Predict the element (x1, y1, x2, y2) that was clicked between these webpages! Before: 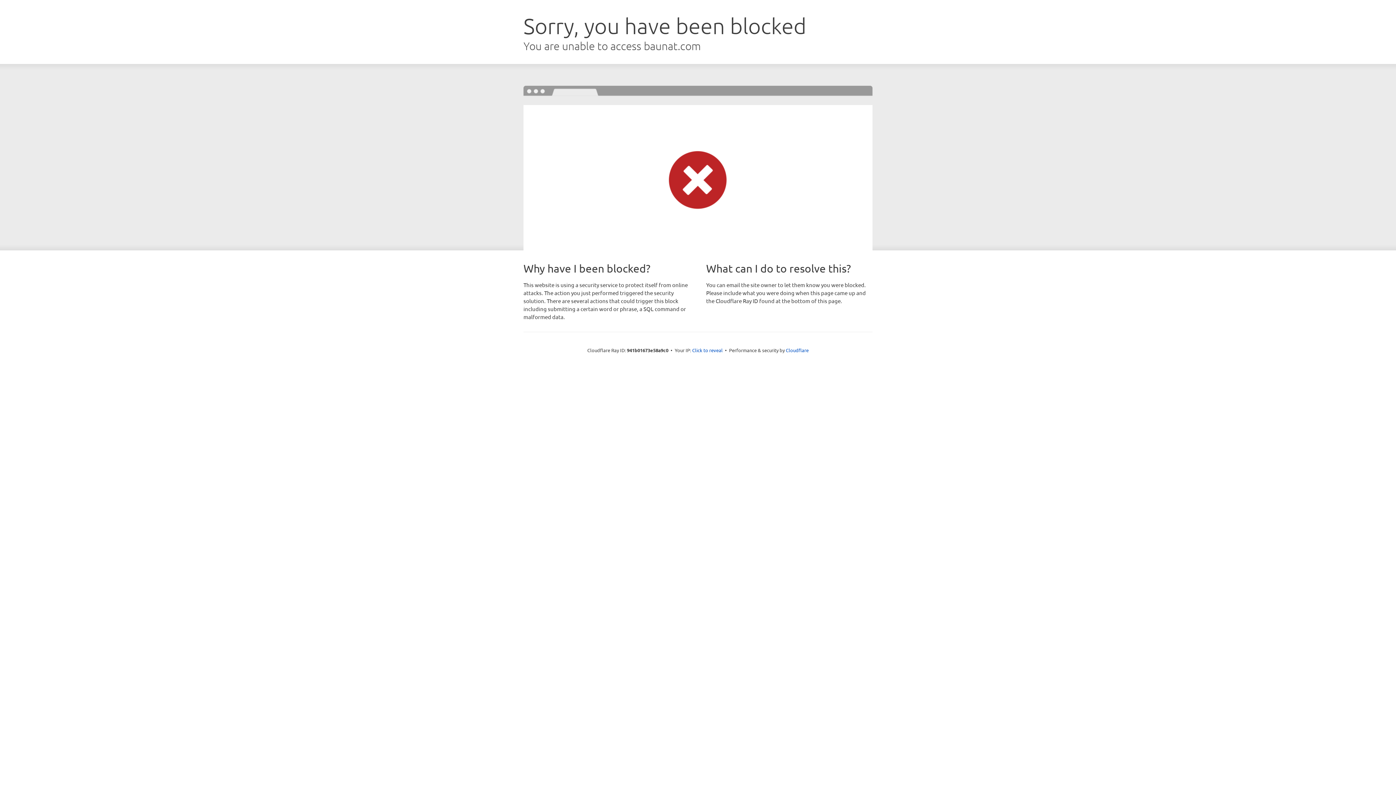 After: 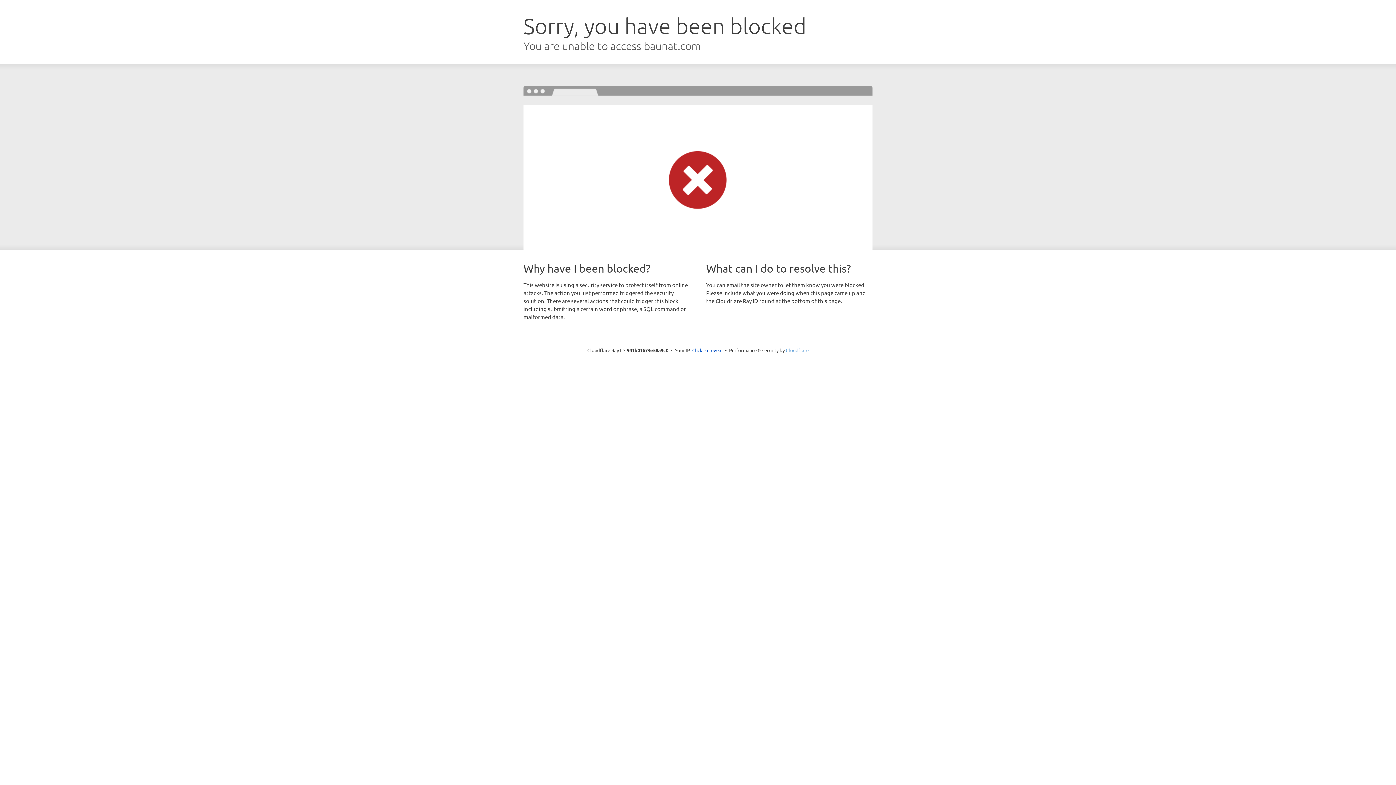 Action: label: Cloudflare bbox: (786, 347, 808, 353)